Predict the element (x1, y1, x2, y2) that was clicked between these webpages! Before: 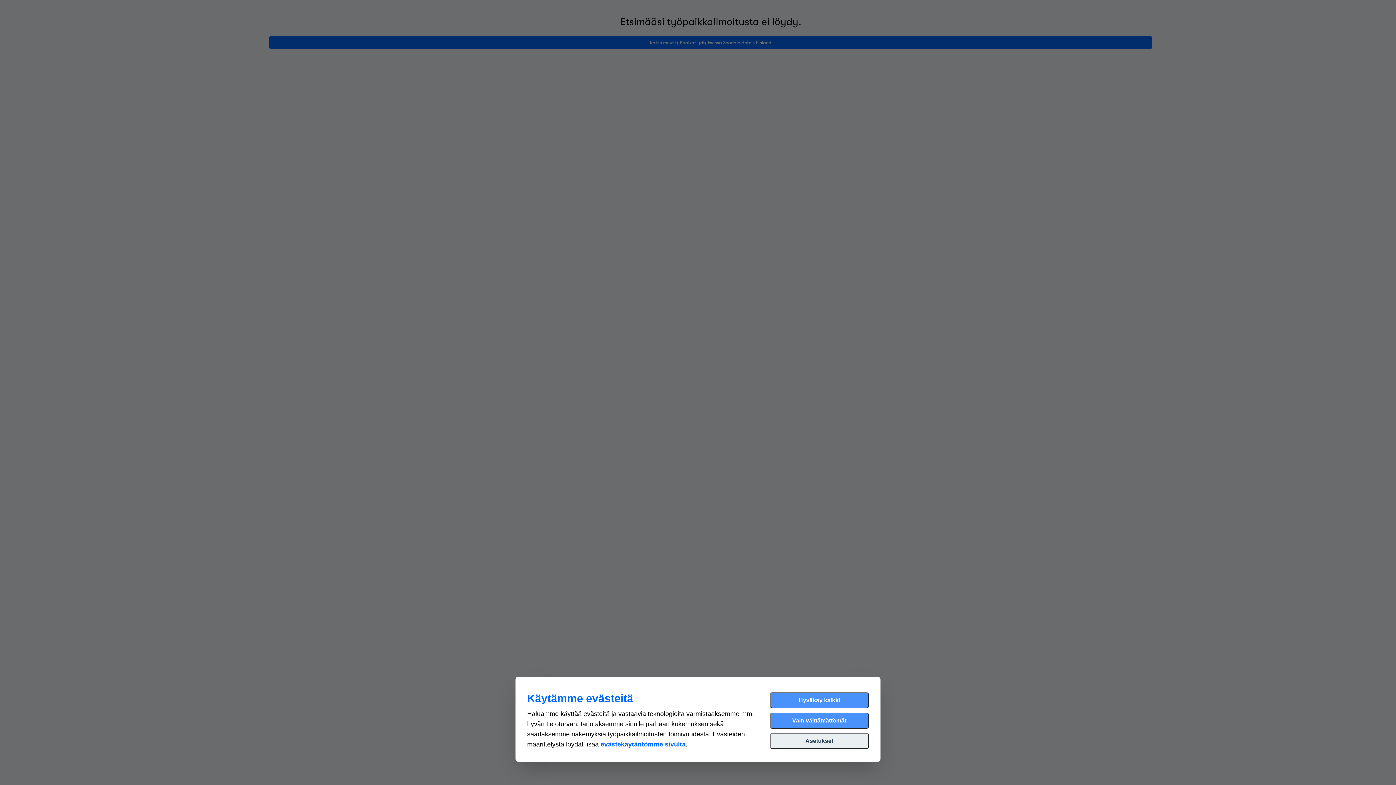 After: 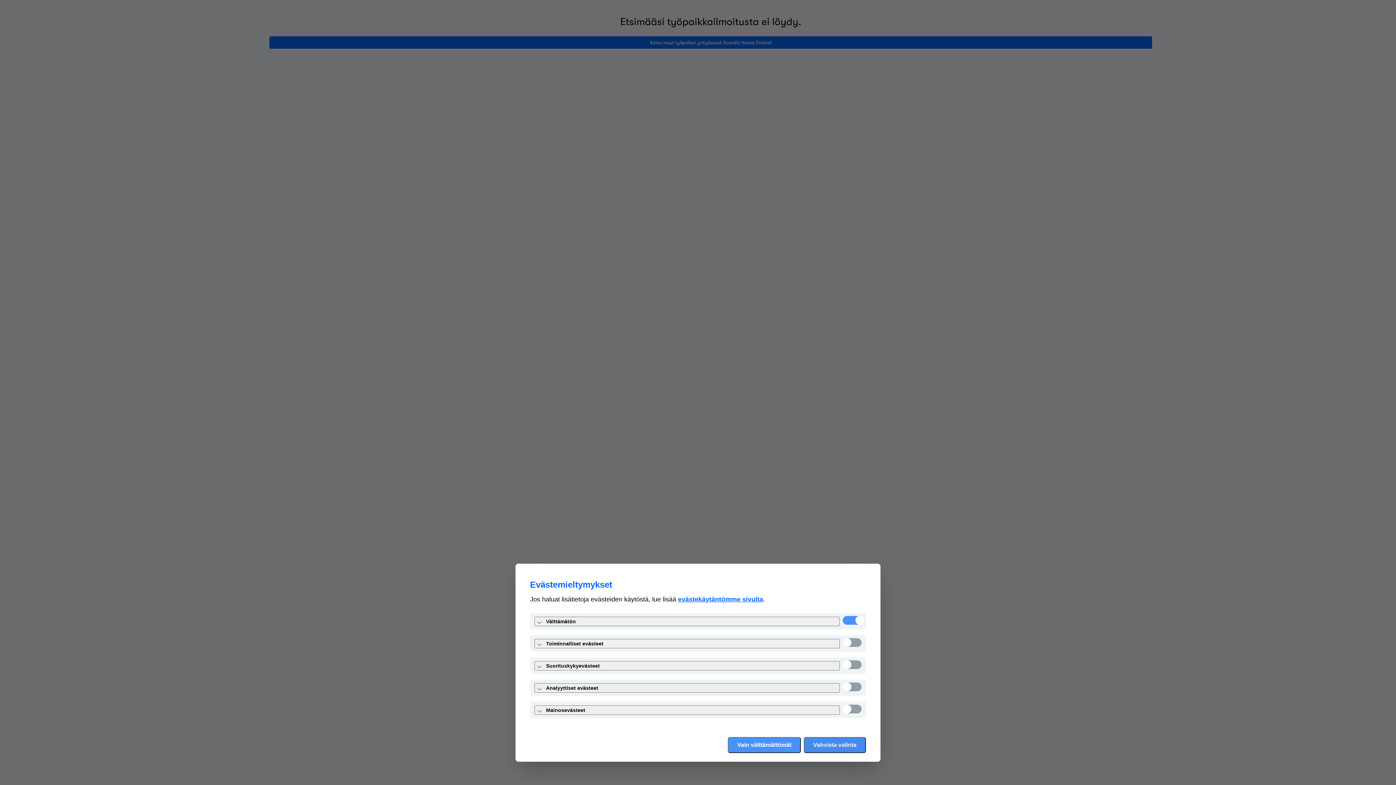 Action: bbox: (770, 733, 869, 749) label: Asetukset